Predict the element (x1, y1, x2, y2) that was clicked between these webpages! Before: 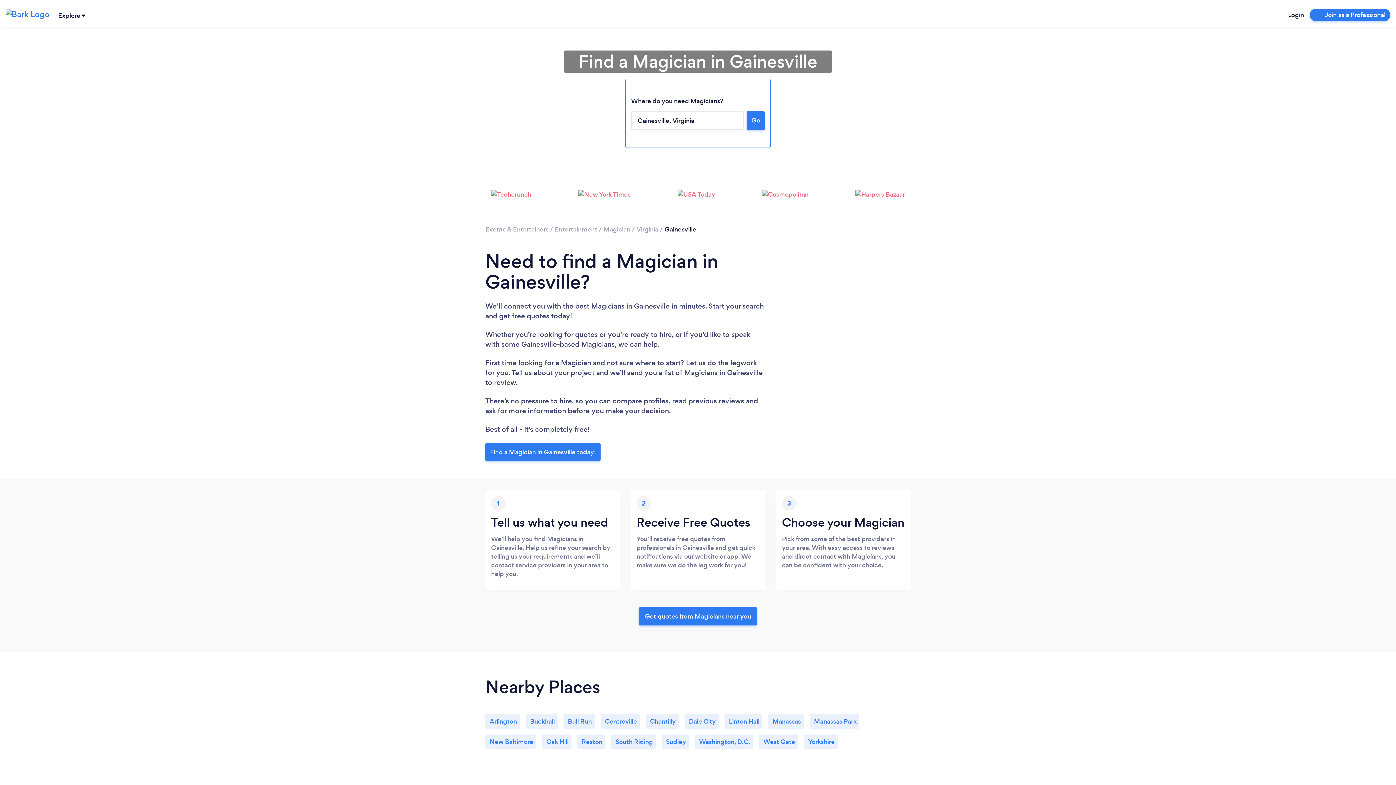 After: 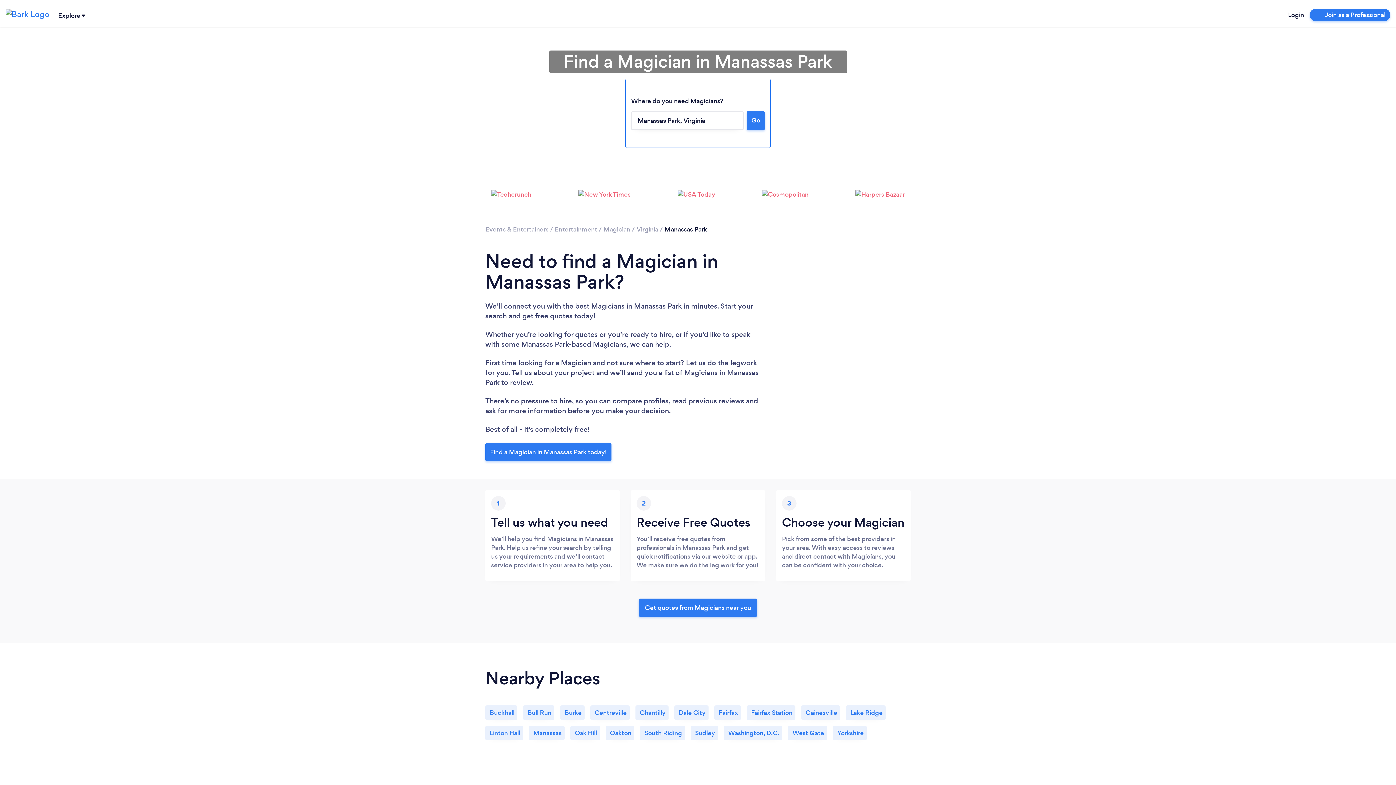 Action: bbox: (809, 708, 865, 728) label:  

Manassas Park